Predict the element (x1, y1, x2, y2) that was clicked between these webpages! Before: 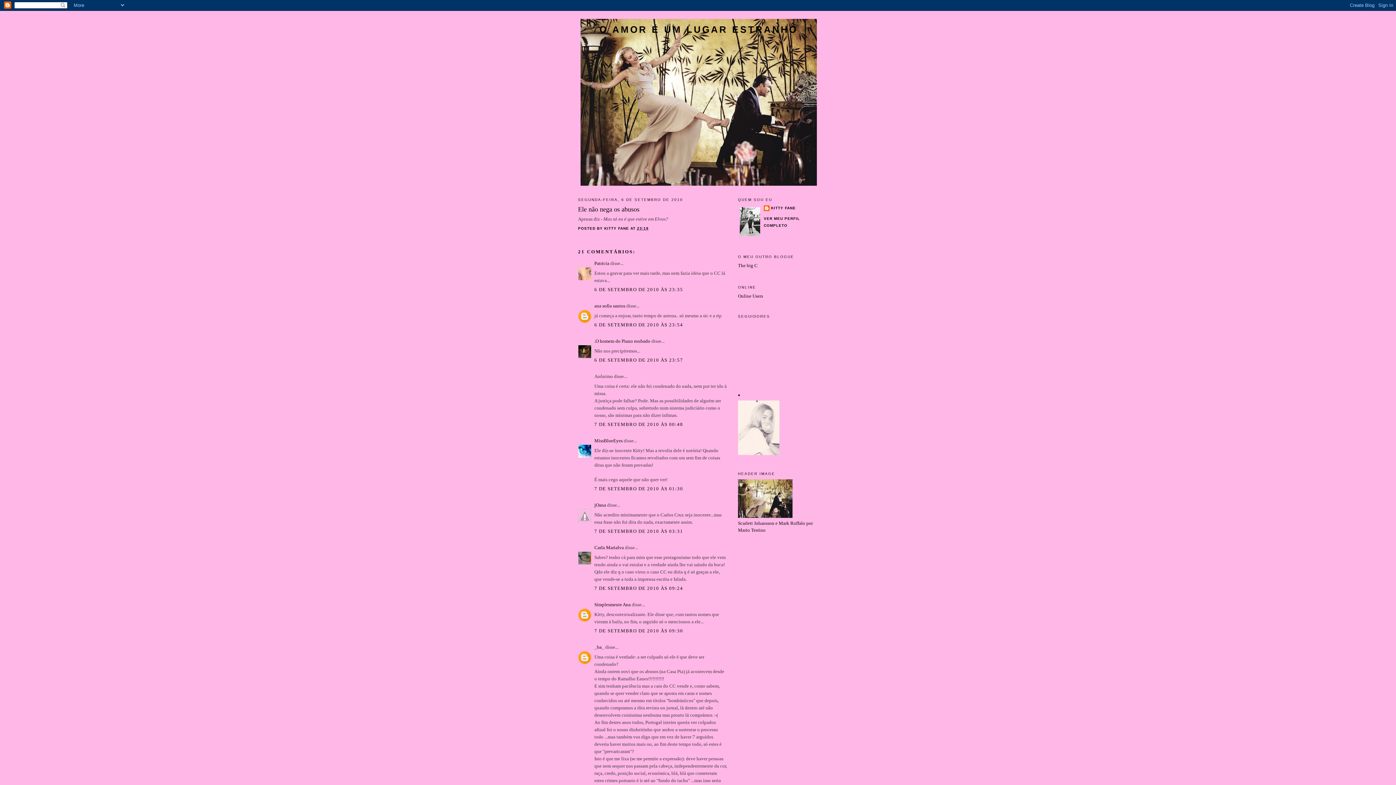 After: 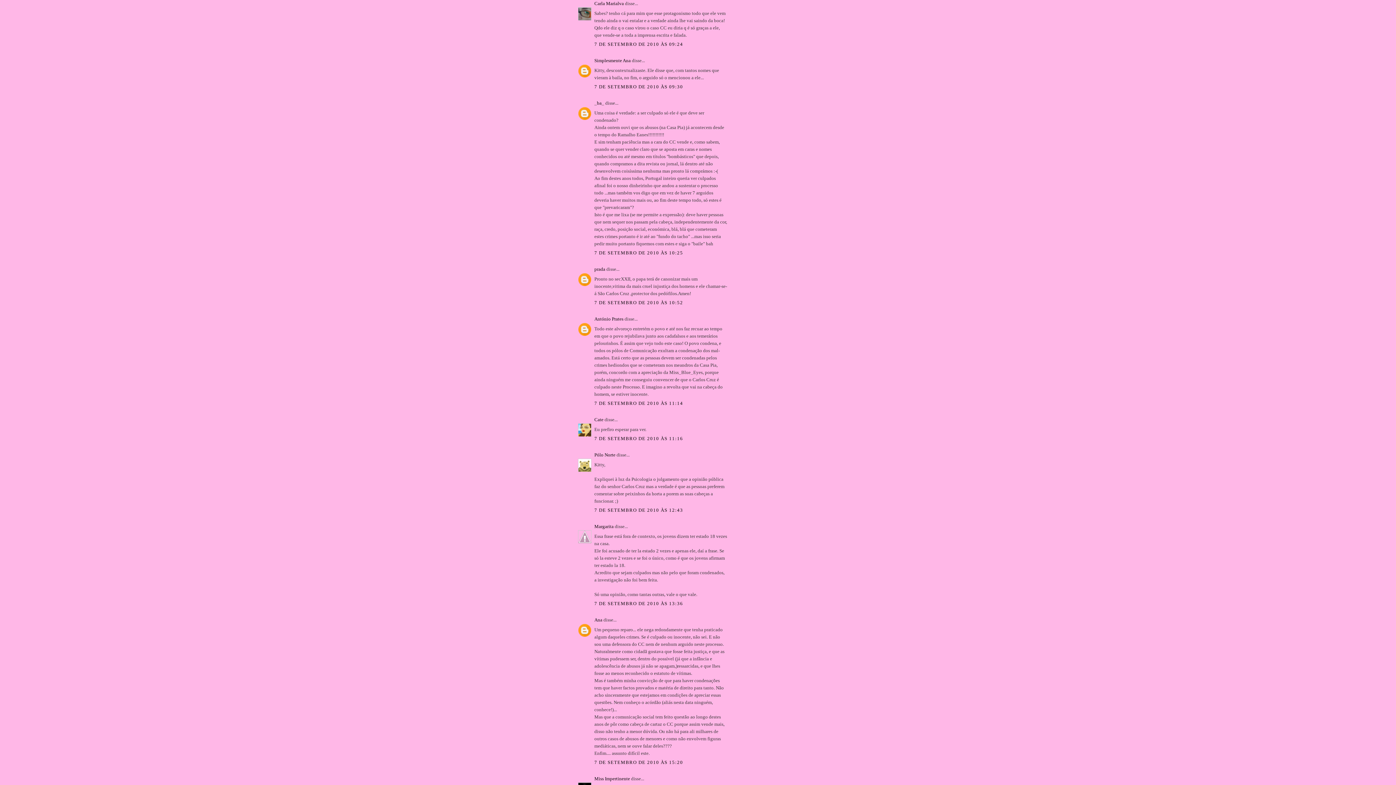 Action: label: 7 DE SETEMBRO DE 2010 ÀS 09:24 bbox: (594, 585, 683, 591)